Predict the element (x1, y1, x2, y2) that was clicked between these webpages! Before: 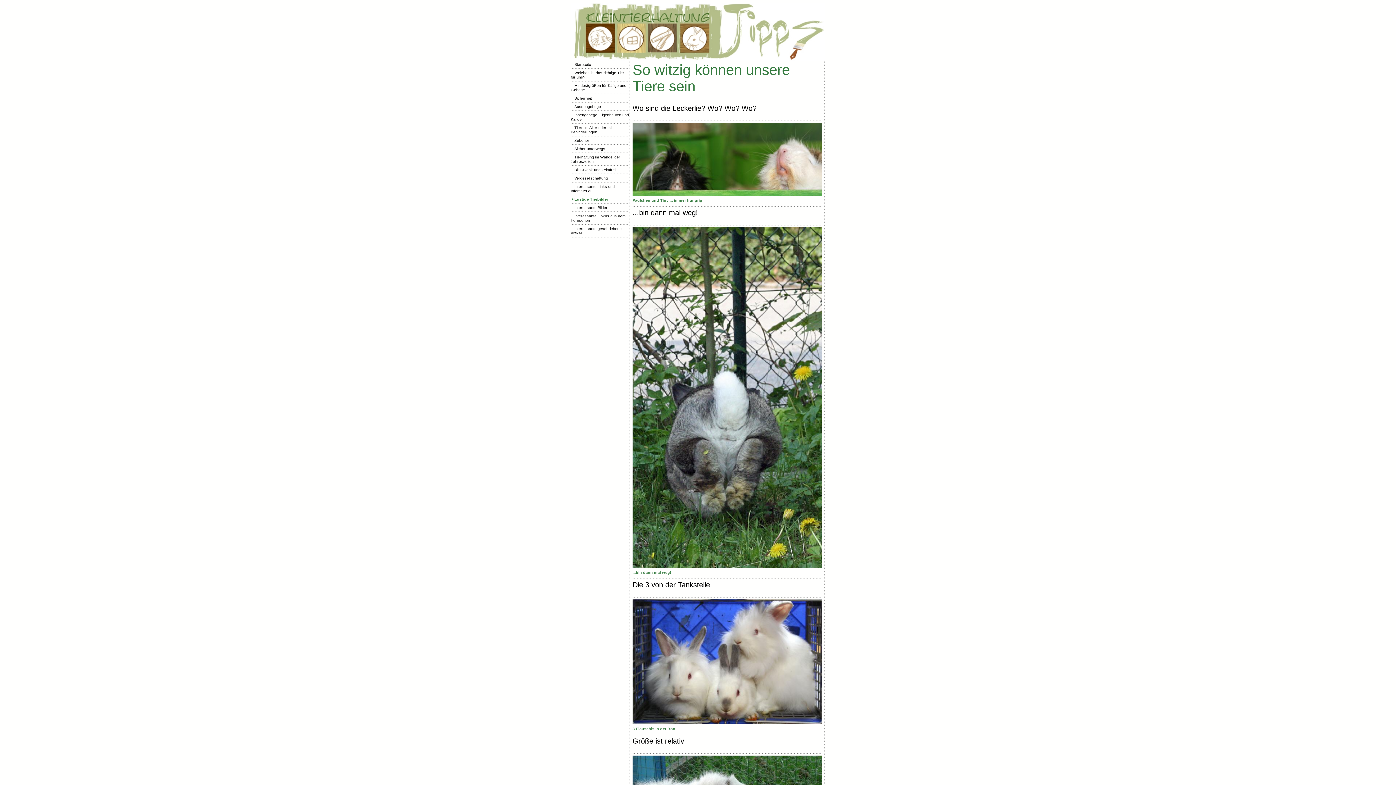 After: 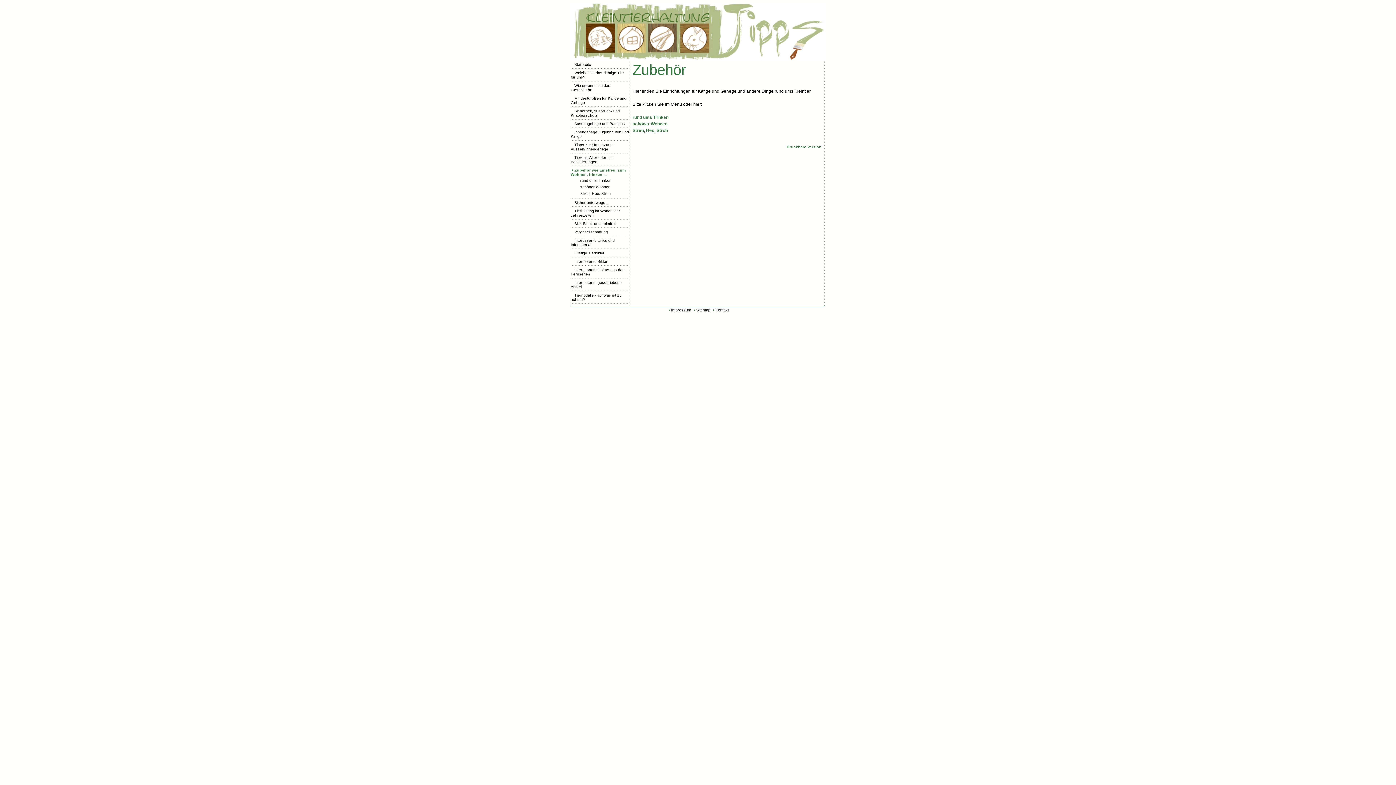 Action: label: Zubehör bbox: (570, 138, 589, 142)